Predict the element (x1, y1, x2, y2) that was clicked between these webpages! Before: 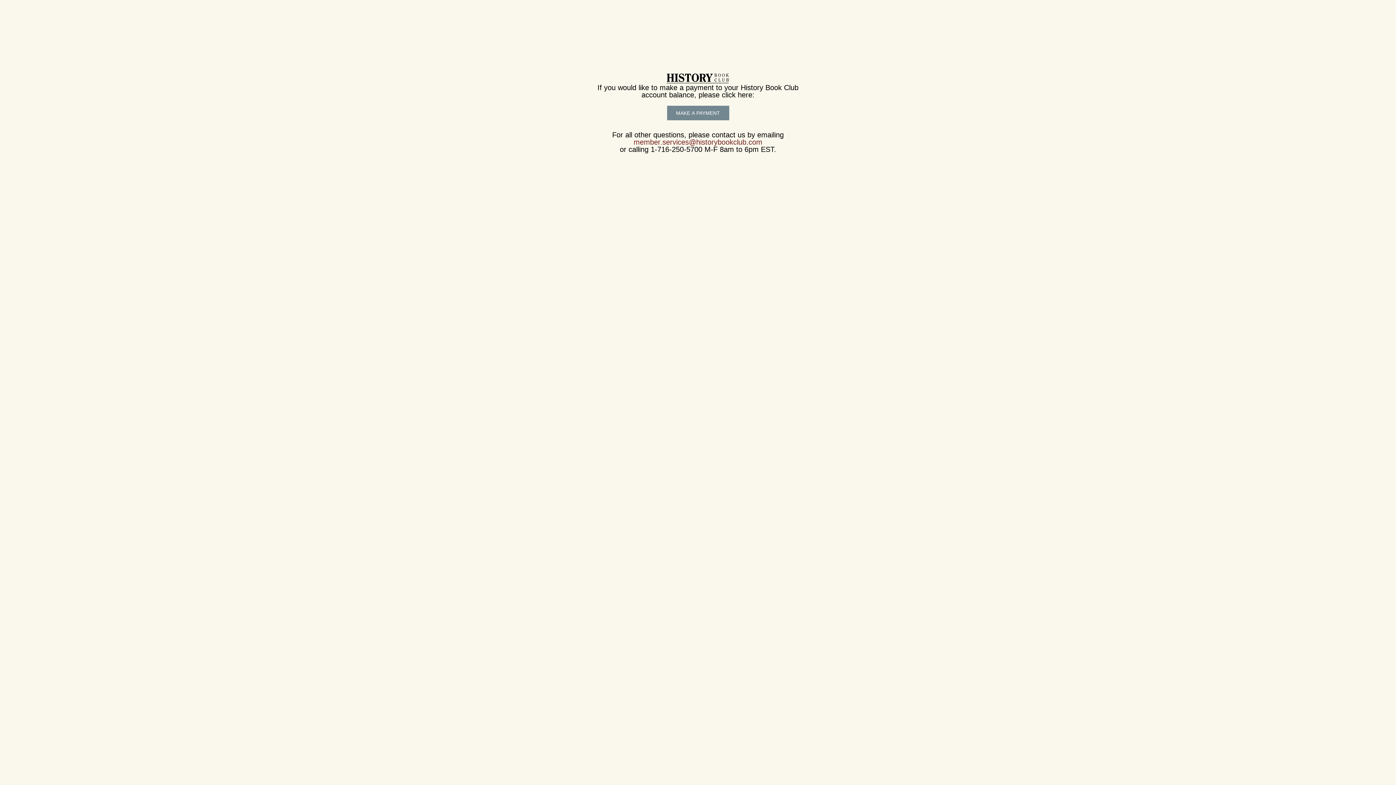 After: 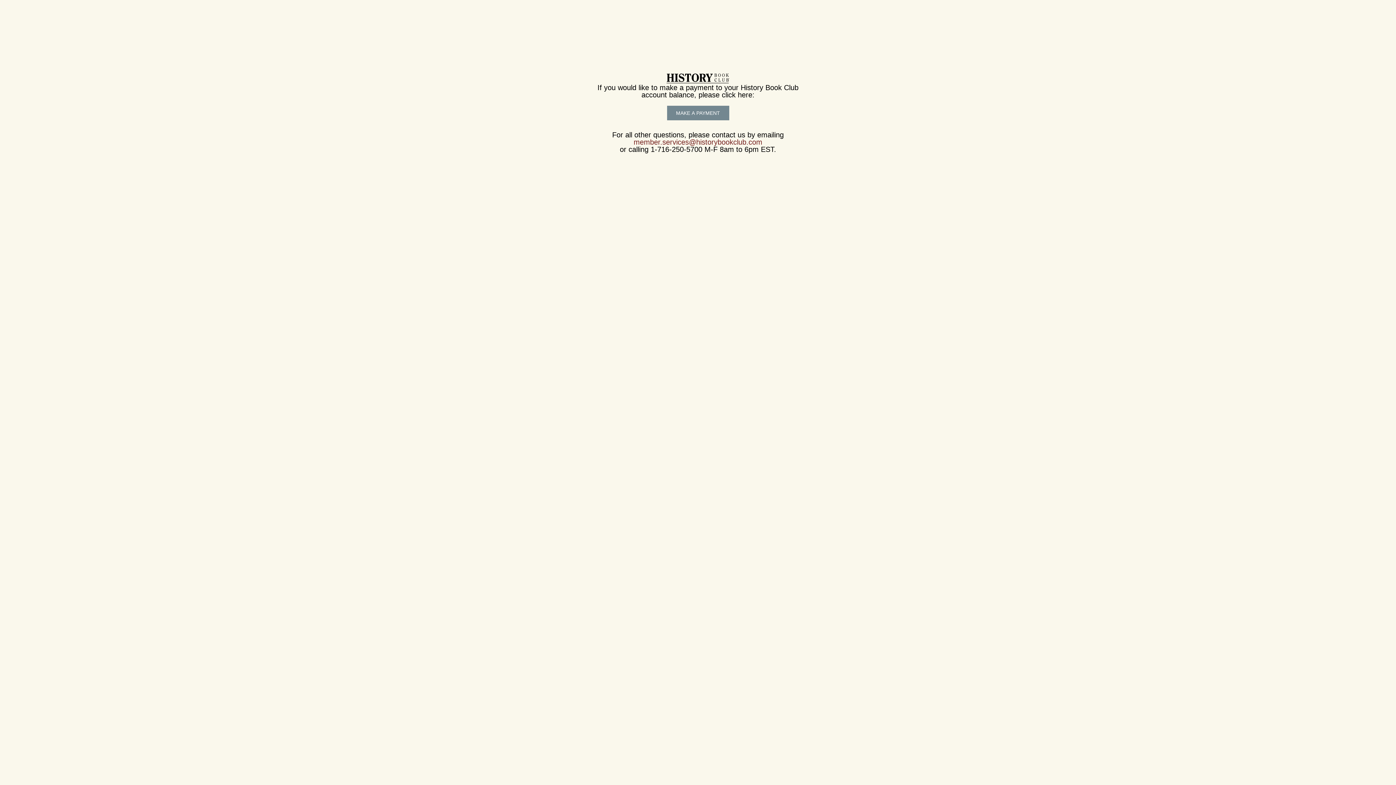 Action: bbox: (633, 138, 762, 146) label: member.services@historybookclub.com